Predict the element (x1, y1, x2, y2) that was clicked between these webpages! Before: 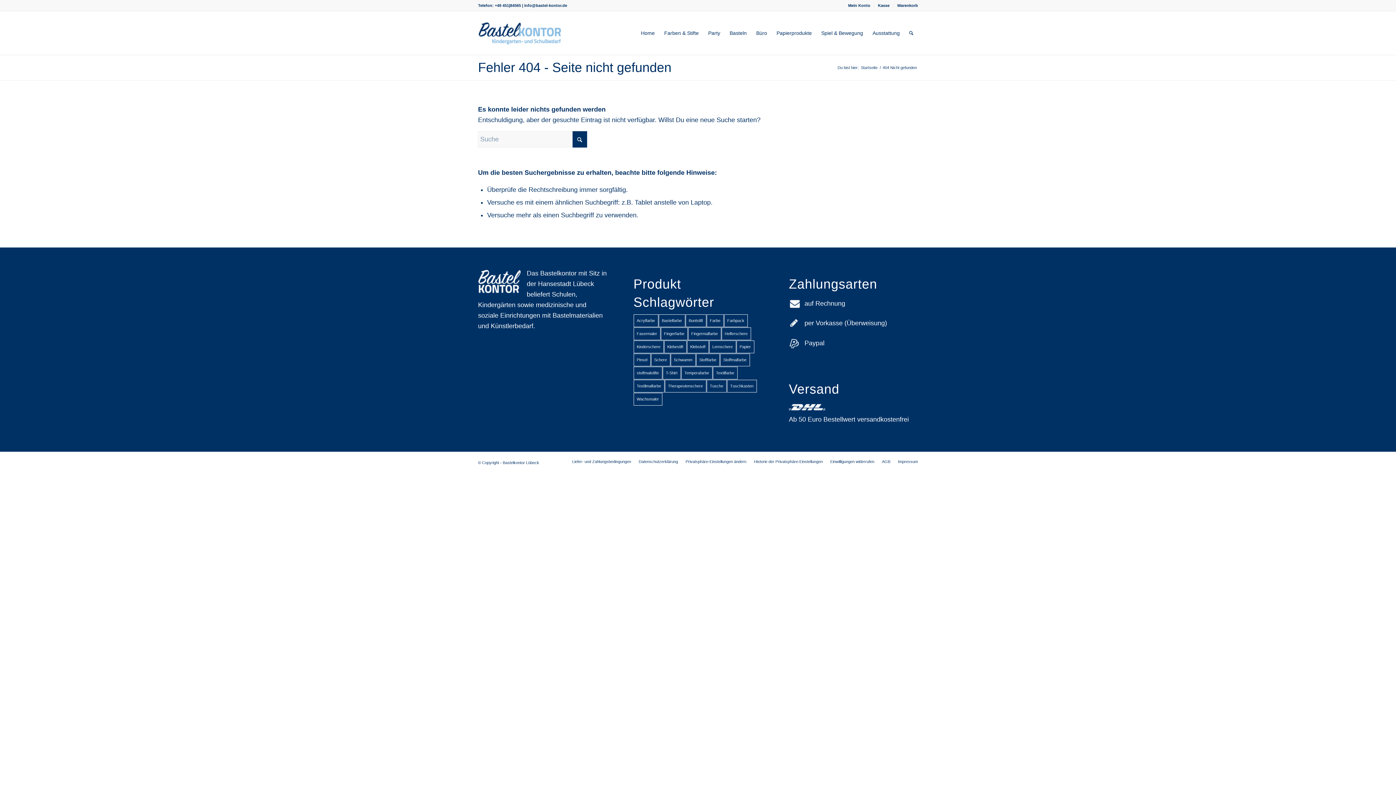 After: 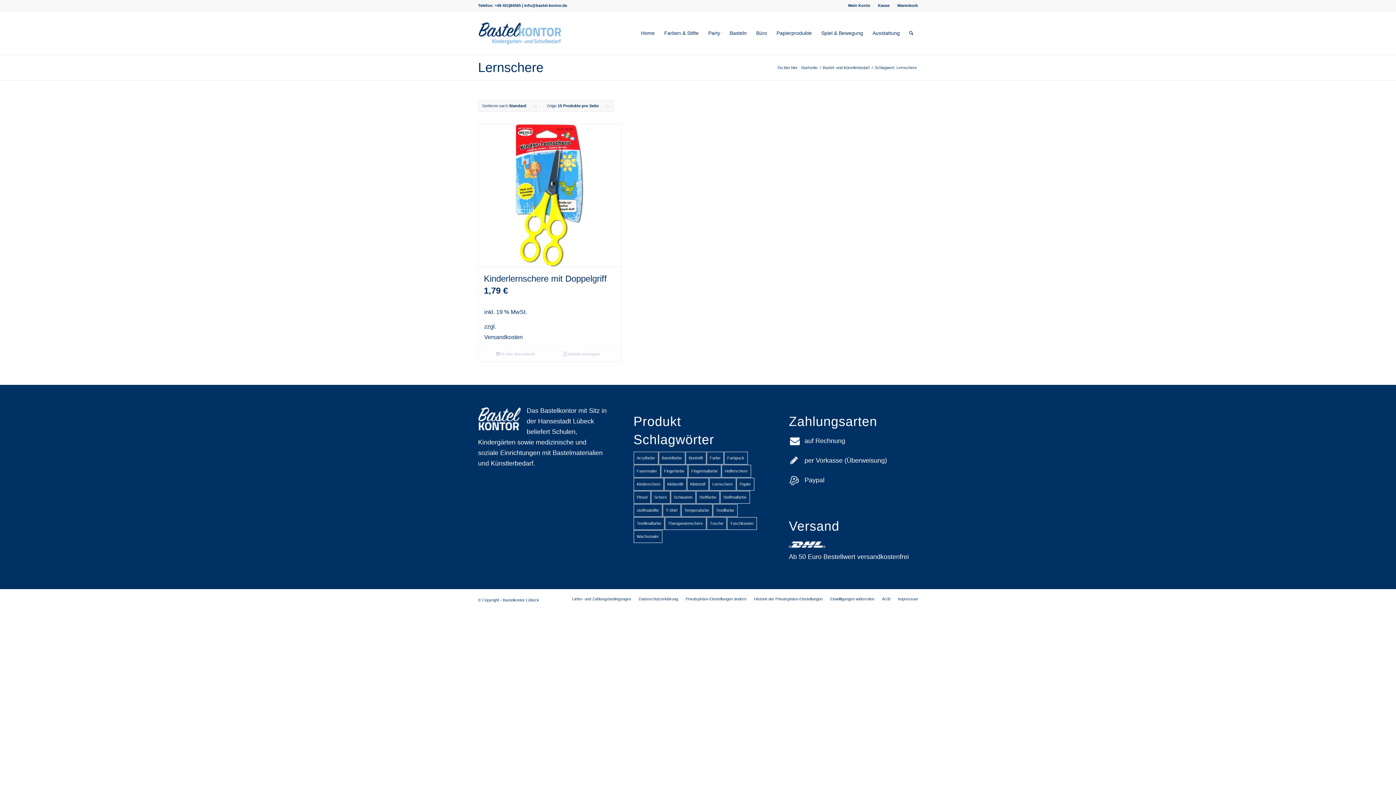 Action: bbox: (709, 340, 736, 353) label: Lernschere (1 Produkt)